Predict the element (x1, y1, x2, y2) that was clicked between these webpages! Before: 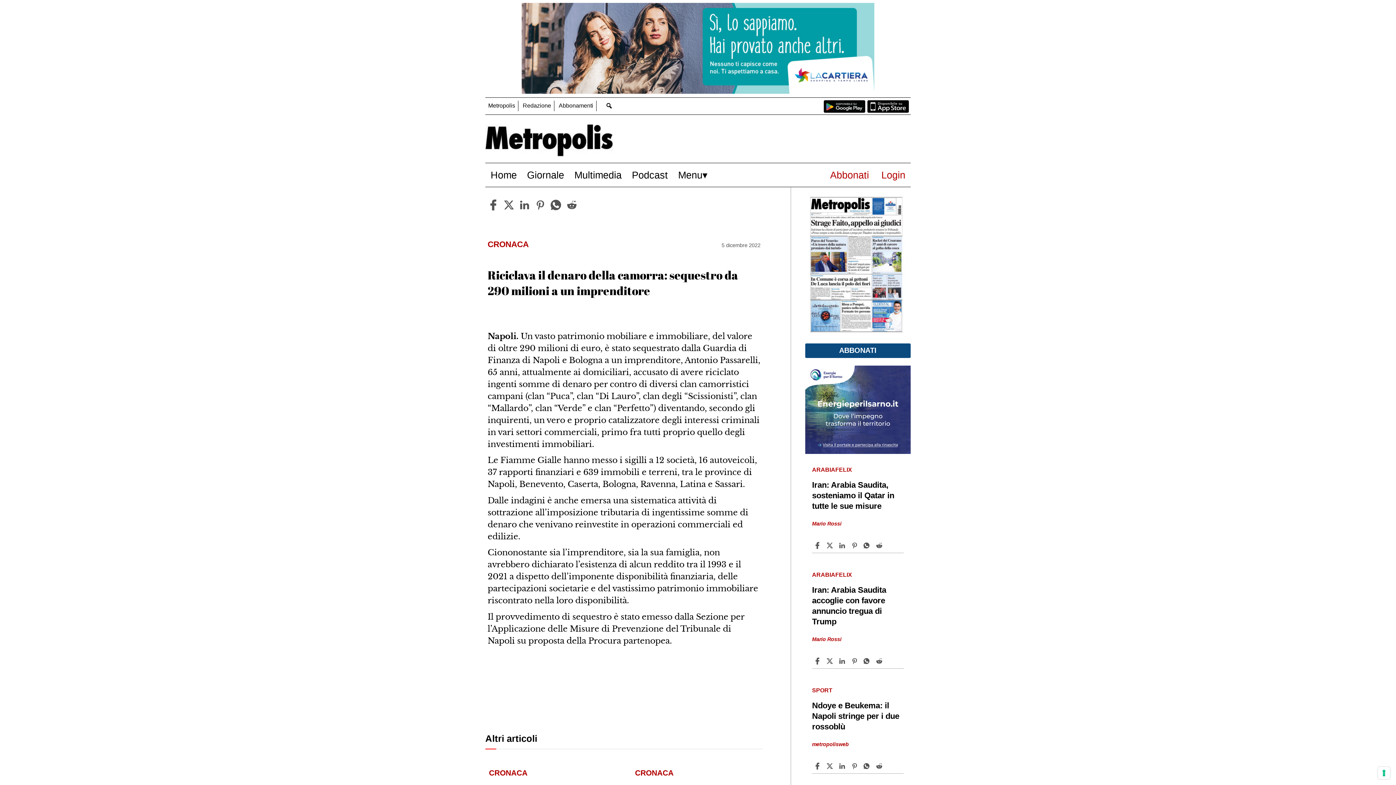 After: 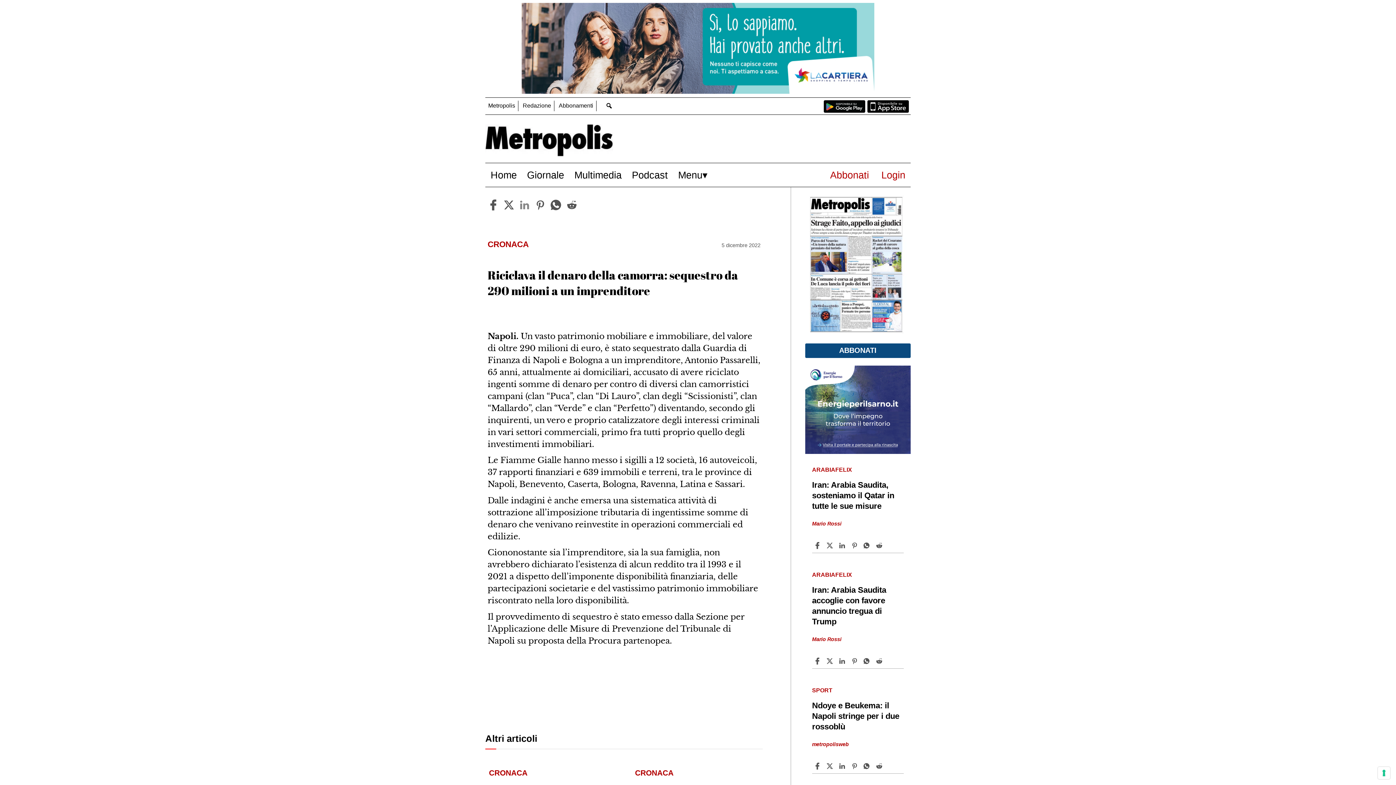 Action: label: linkedin bbox: (517, 197, 531, 212)